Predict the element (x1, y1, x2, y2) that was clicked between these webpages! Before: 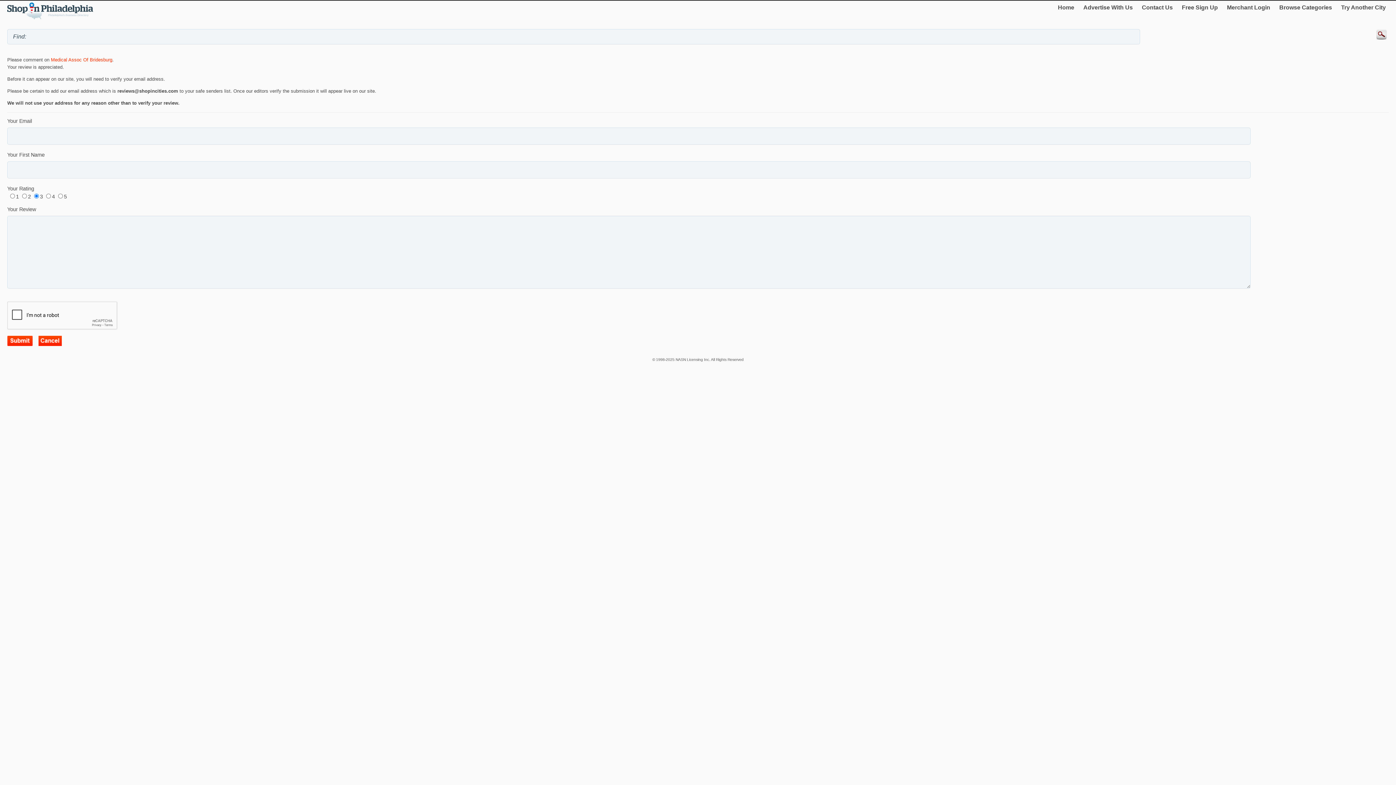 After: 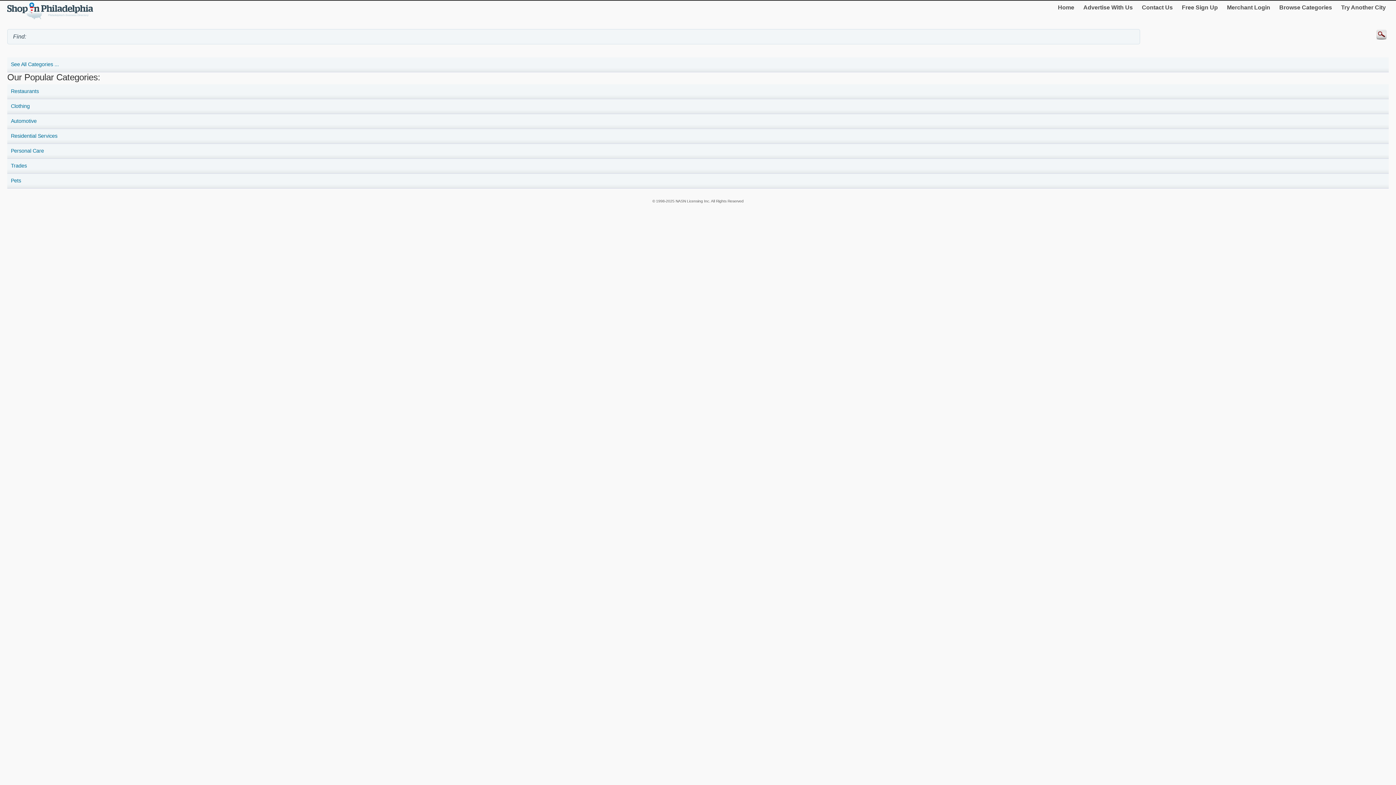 Action: label: Home bbox: (1055, 1, 1077, 13)